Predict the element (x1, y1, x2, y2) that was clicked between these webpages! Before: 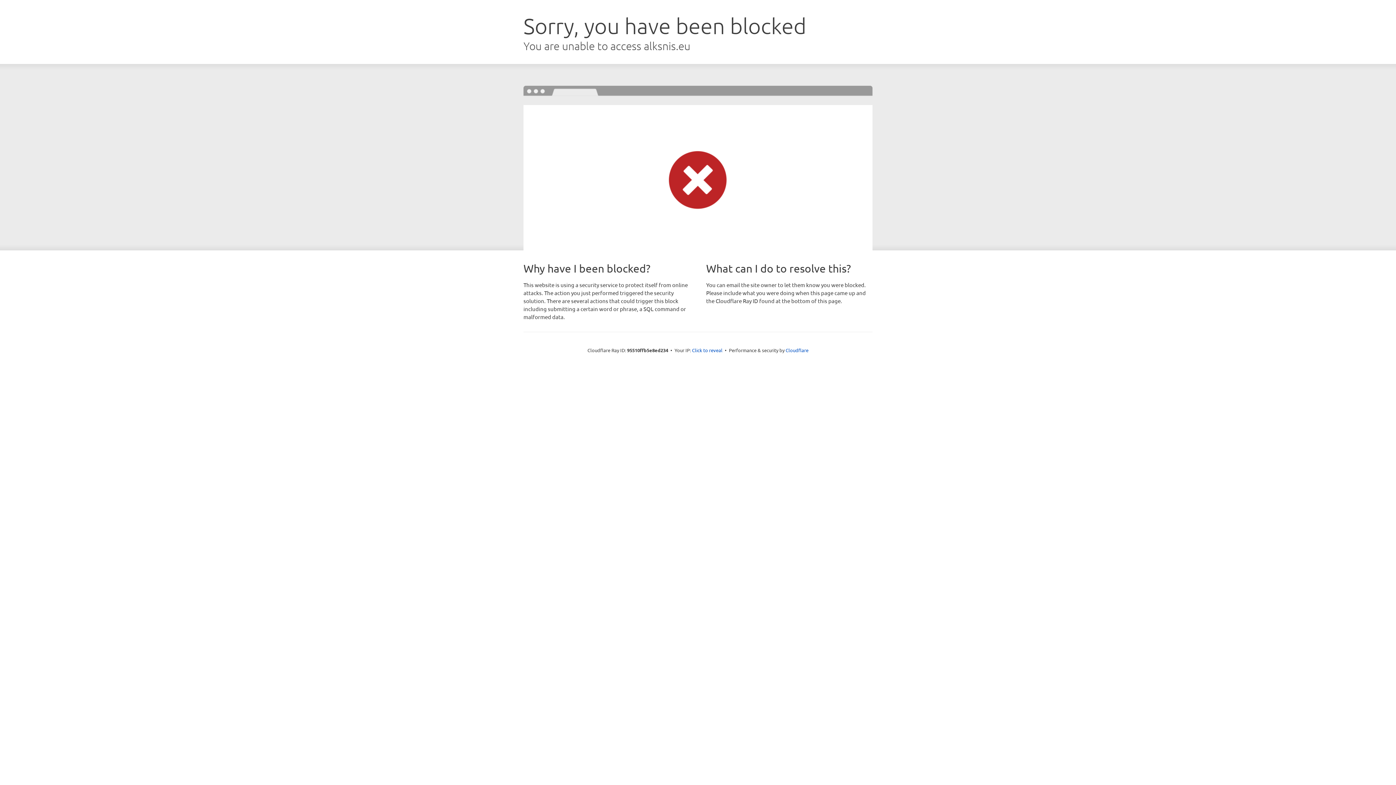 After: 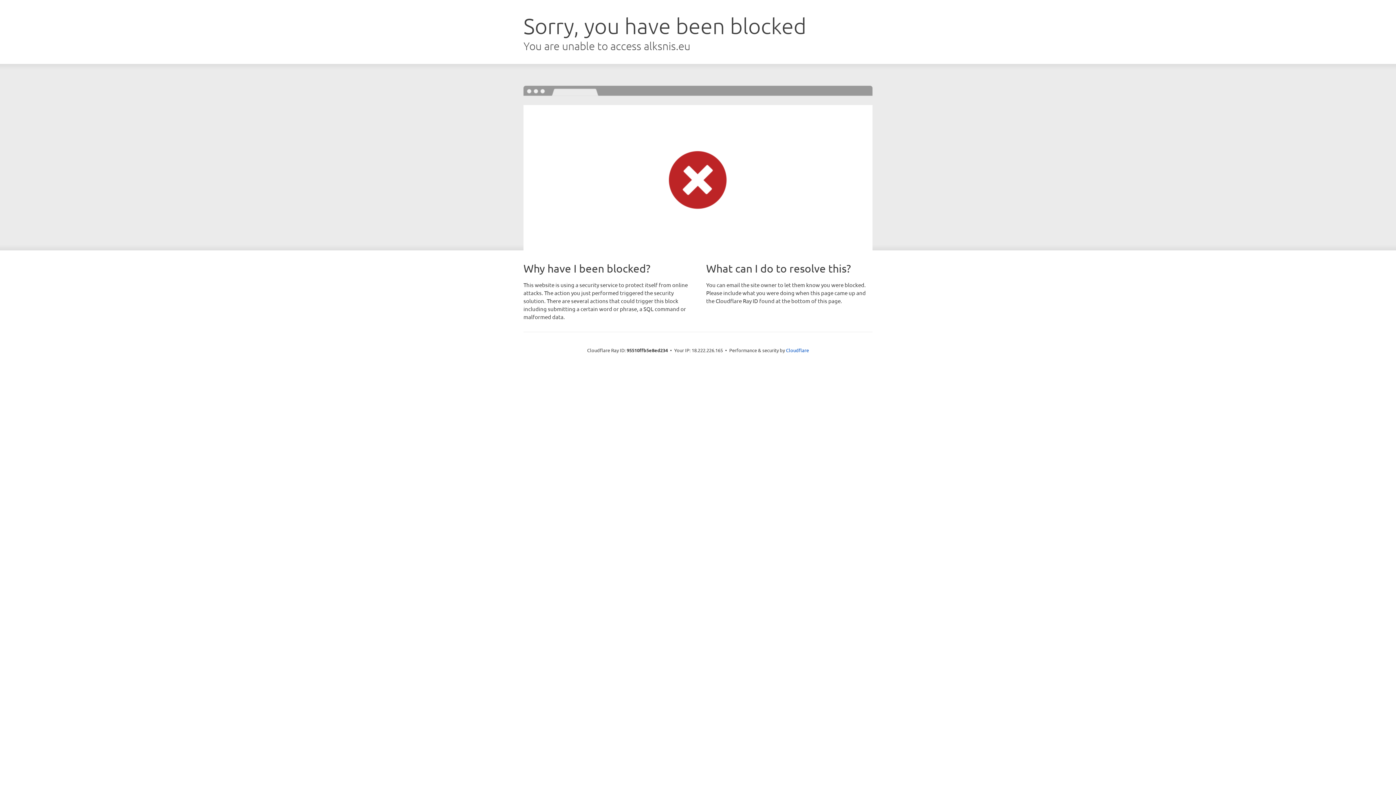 Action: label: Click to reveal bbox: (692, 346, 722, 353)